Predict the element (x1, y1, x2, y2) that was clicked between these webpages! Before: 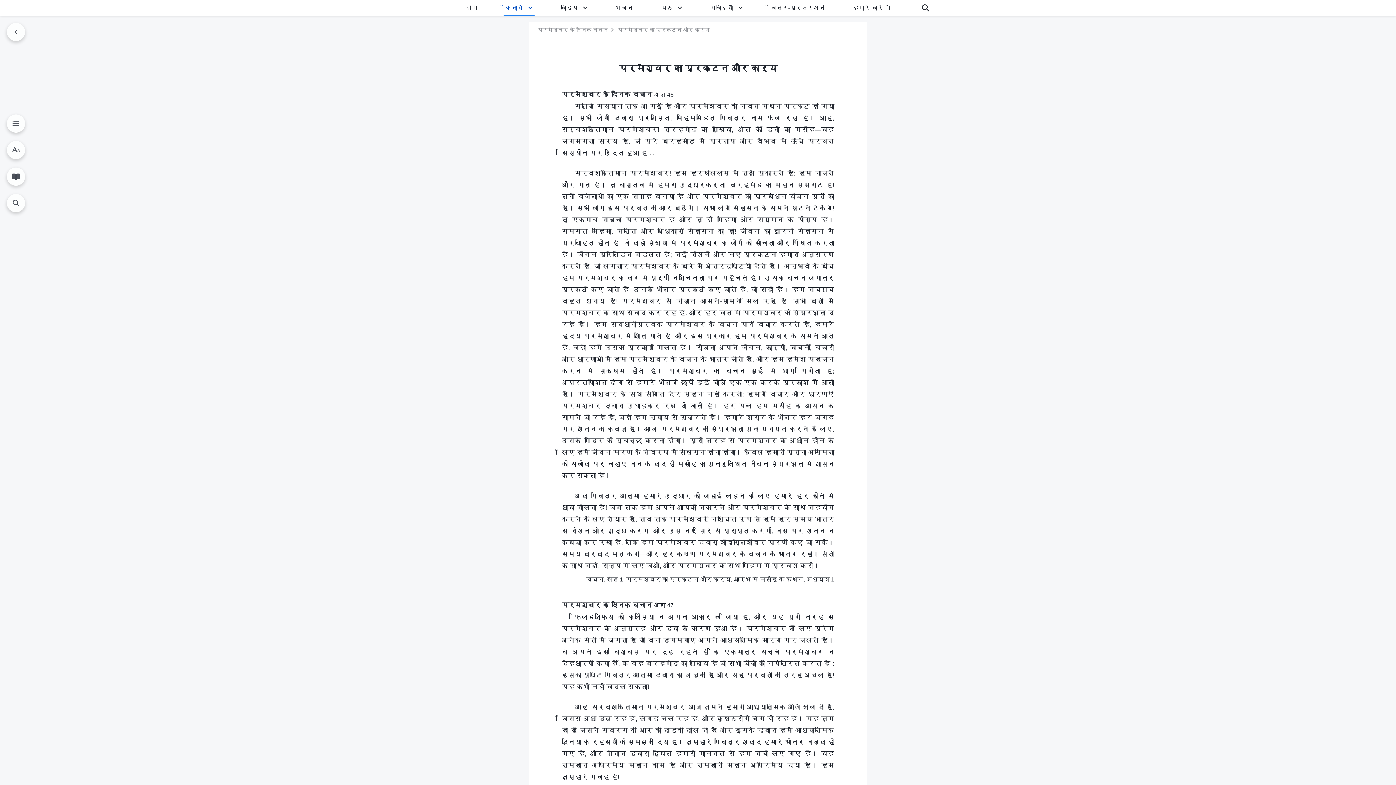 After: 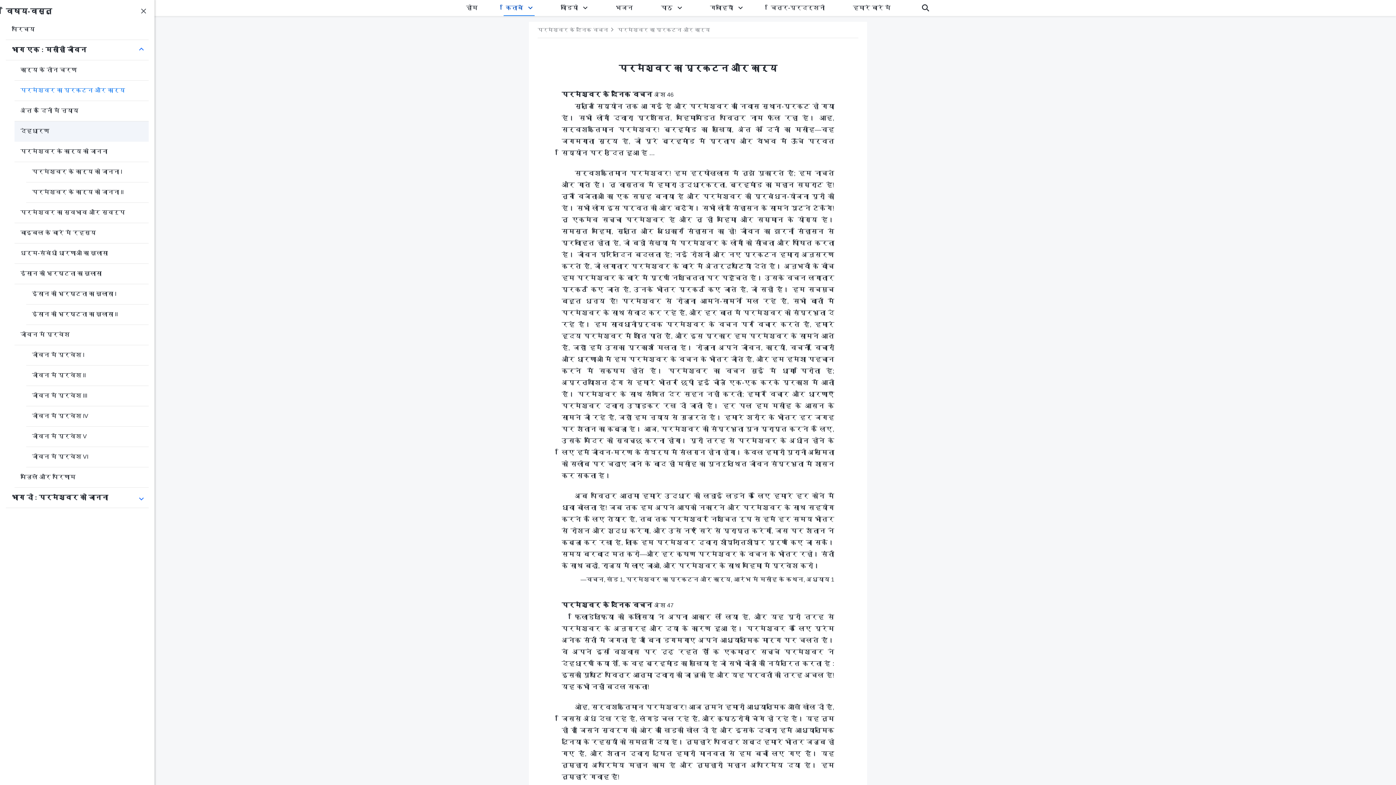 Action: bbox: (6, 114, 25, 132)